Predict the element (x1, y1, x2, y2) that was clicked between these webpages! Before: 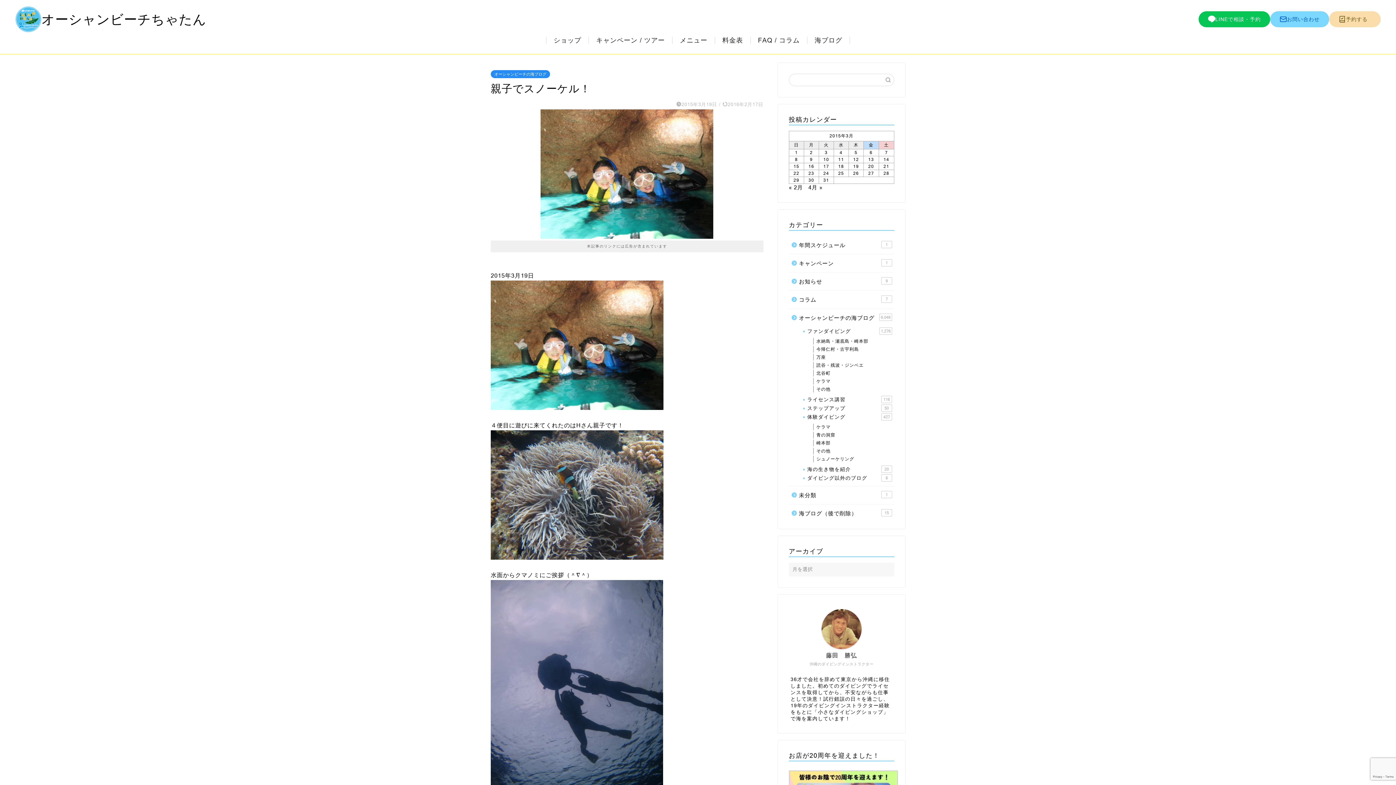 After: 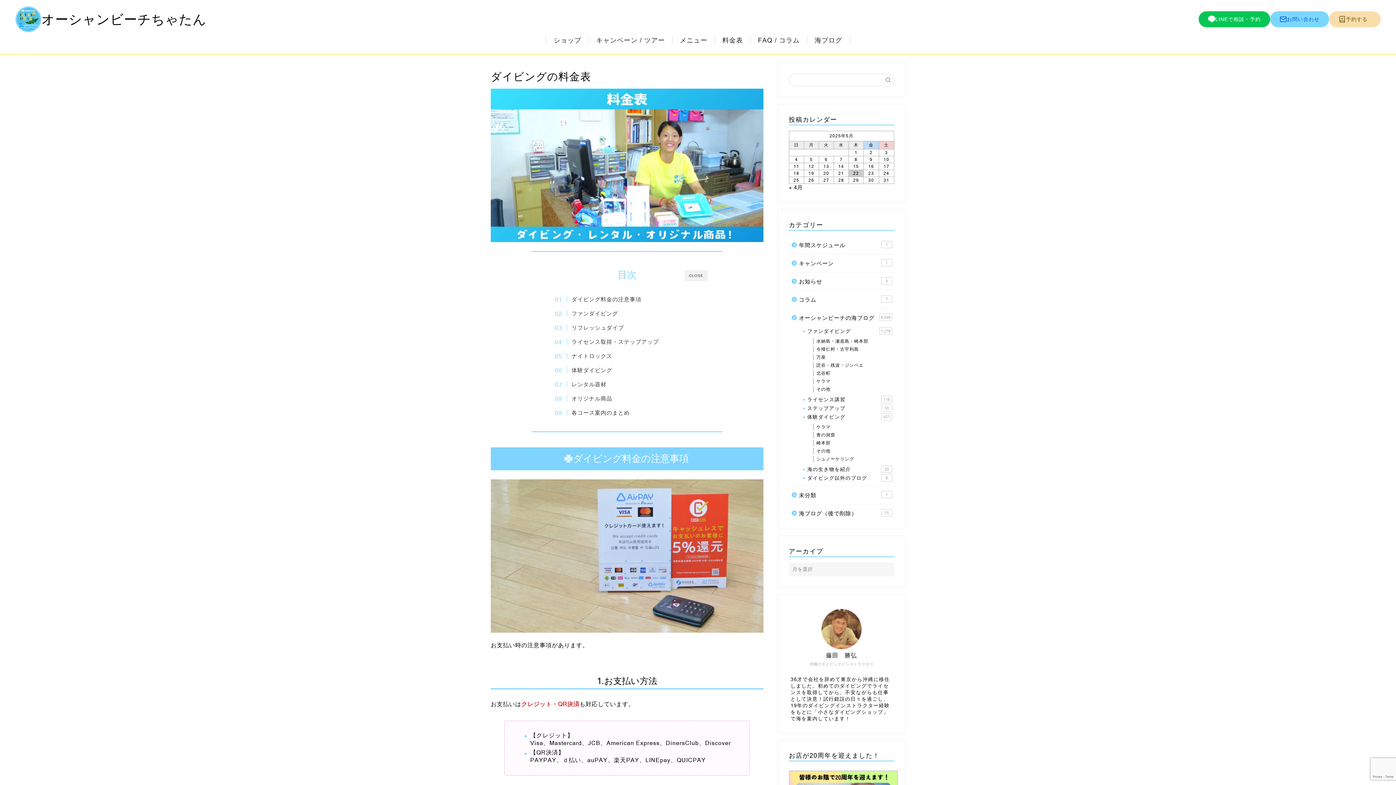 Action: bbox: (722, 36, 743, 44) label: 料金表